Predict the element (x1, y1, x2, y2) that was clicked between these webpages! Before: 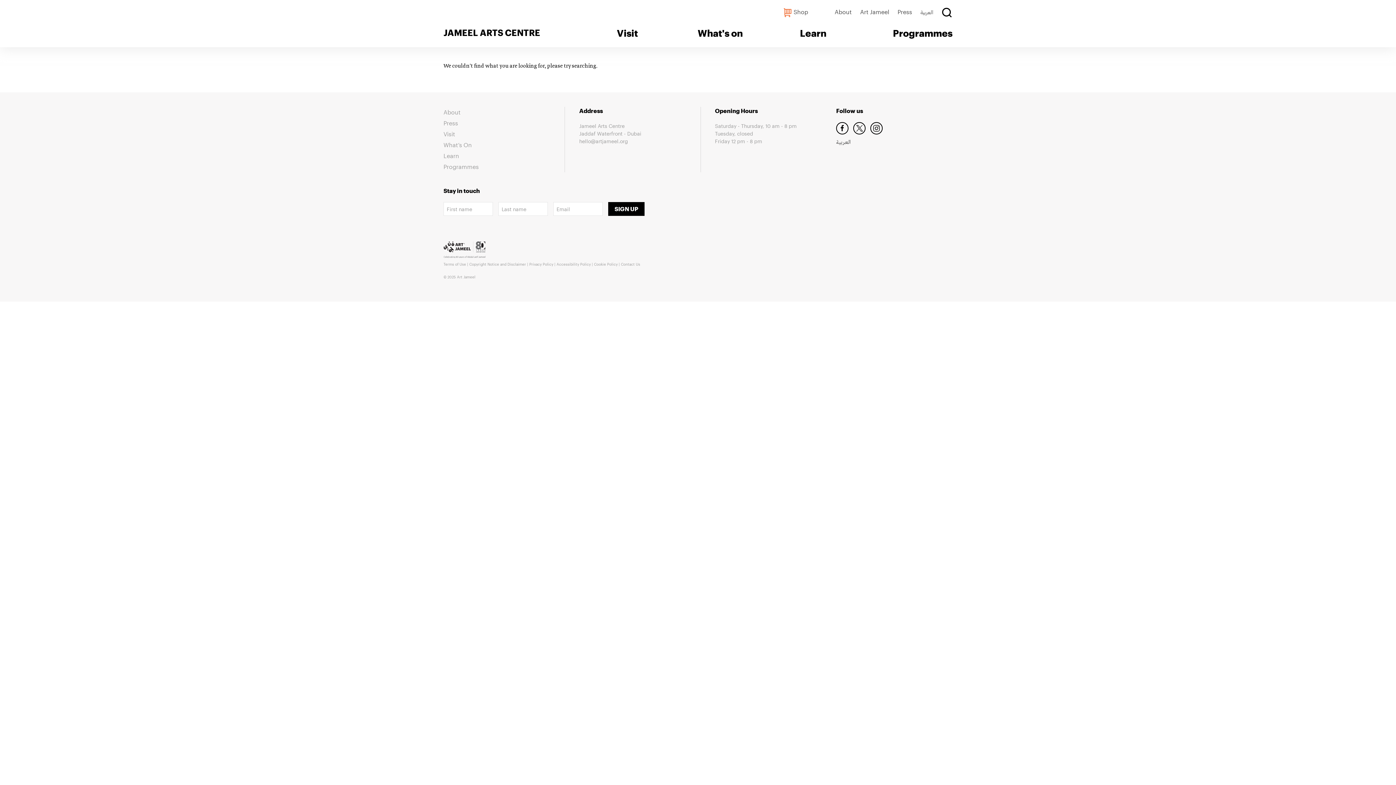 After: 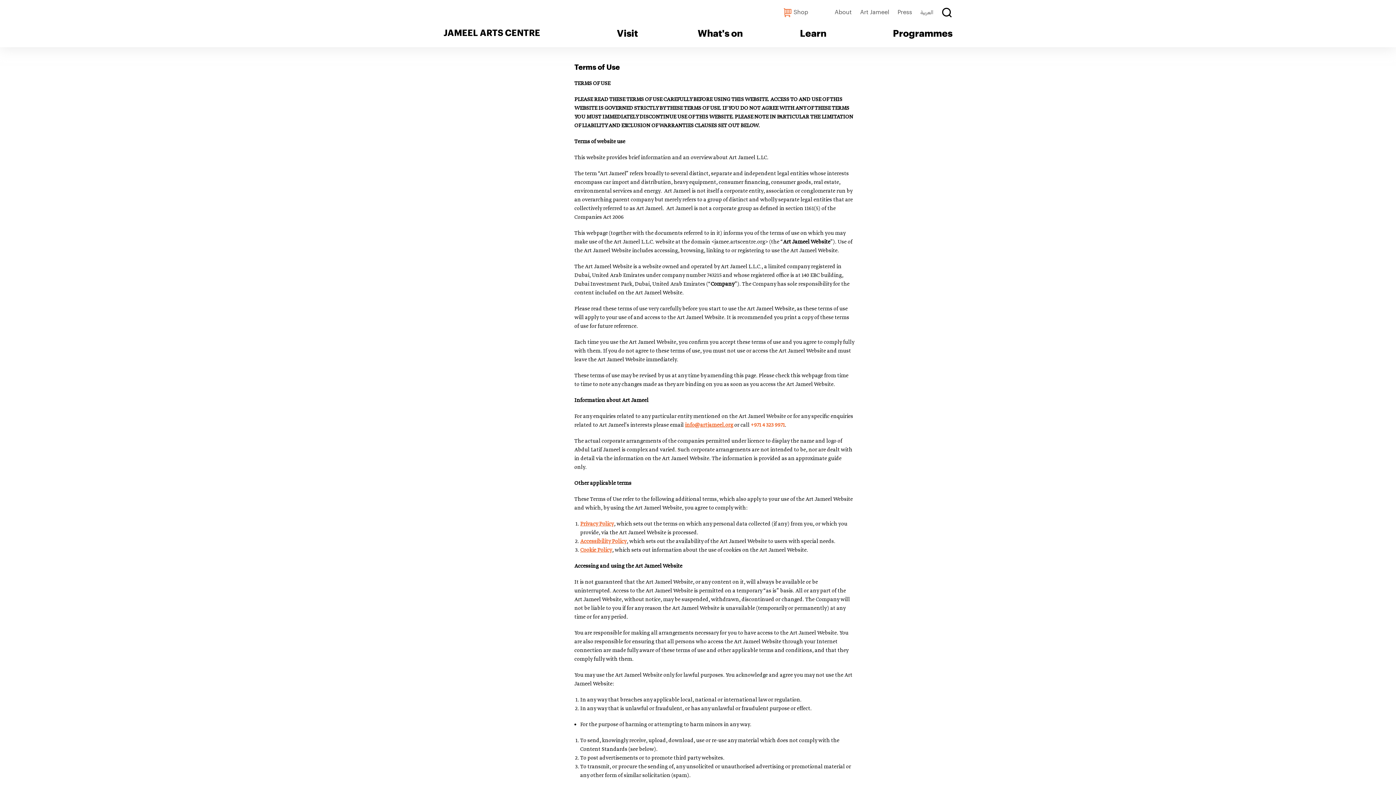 Action: label: Terms of Use bbox: (443, 262, 466, 266)